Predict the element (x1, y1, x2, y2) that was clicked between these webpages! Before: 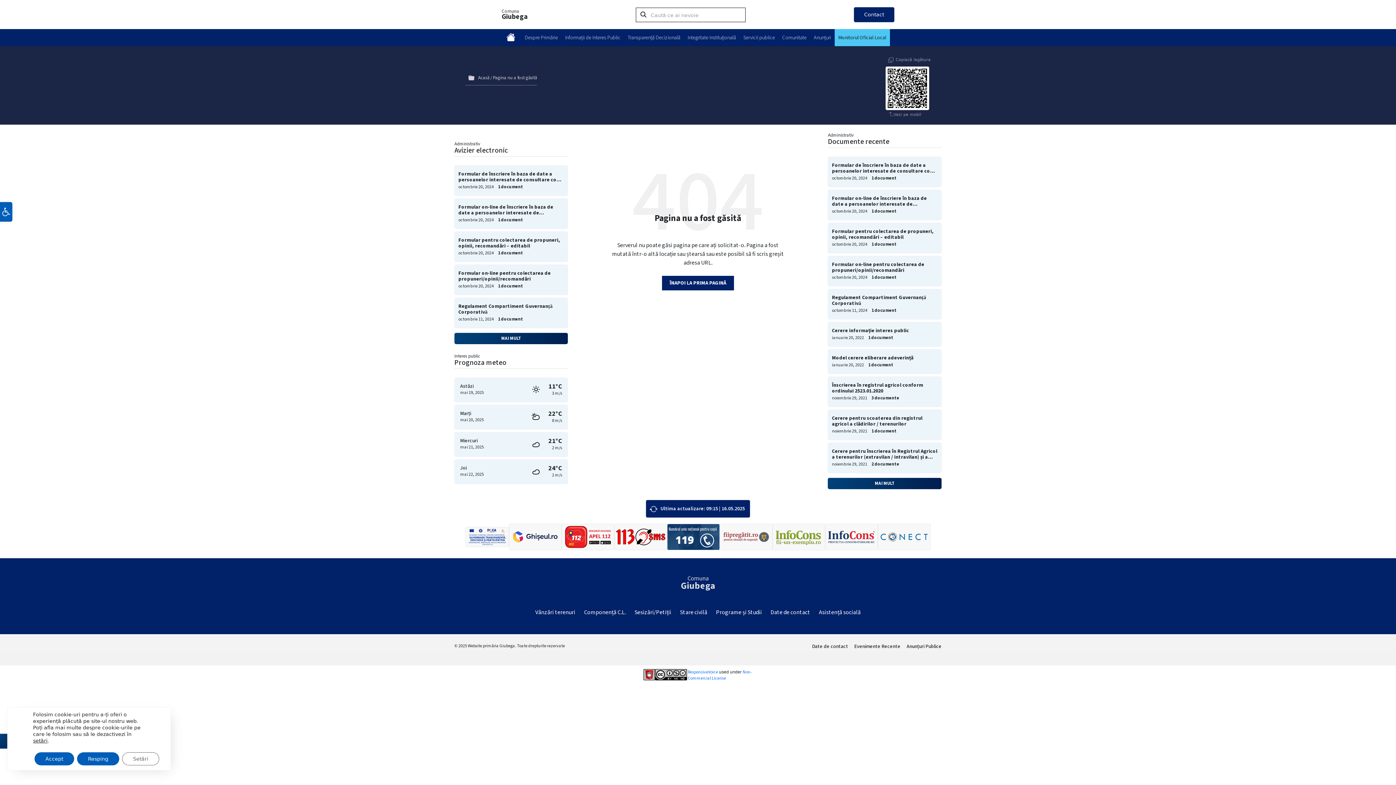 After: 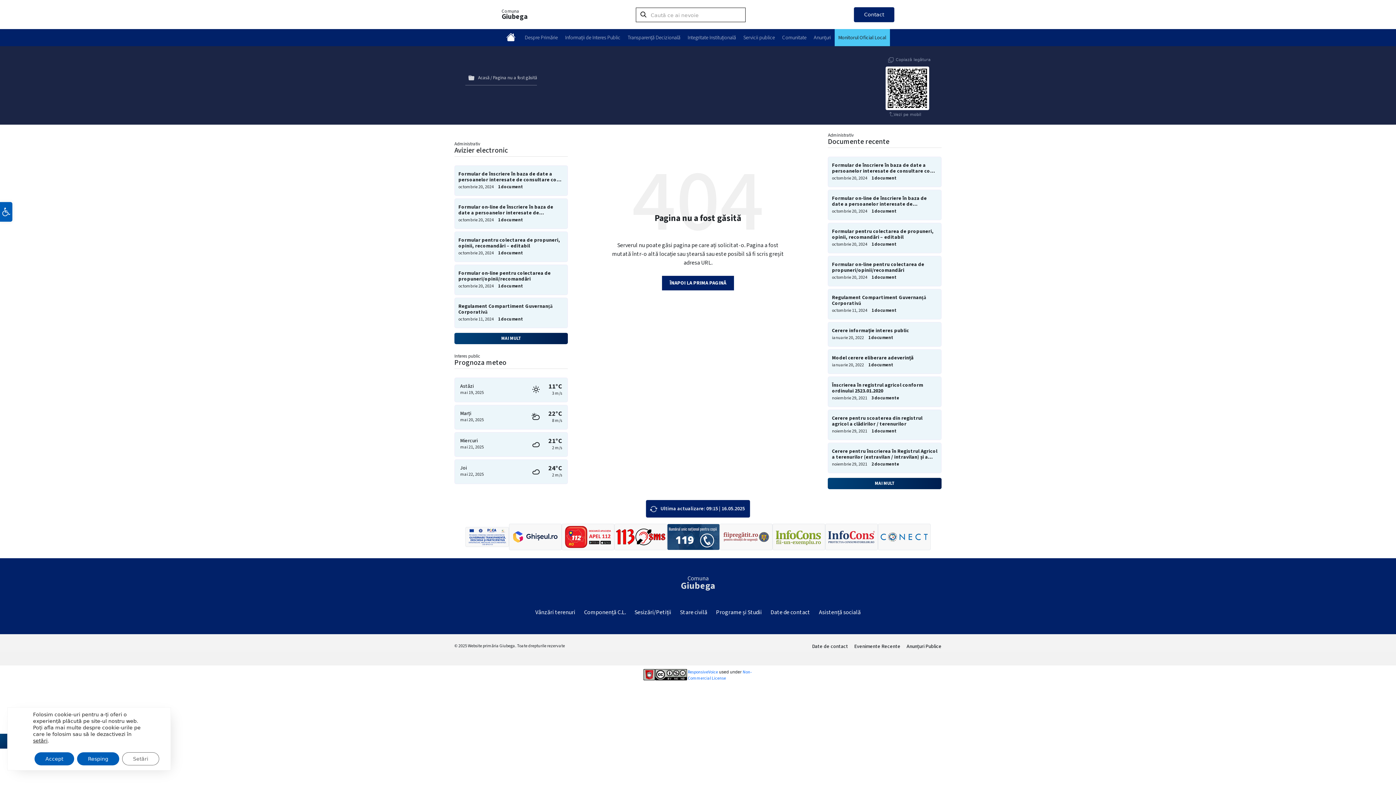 Action: bbox: (667, 523, 719, 550)